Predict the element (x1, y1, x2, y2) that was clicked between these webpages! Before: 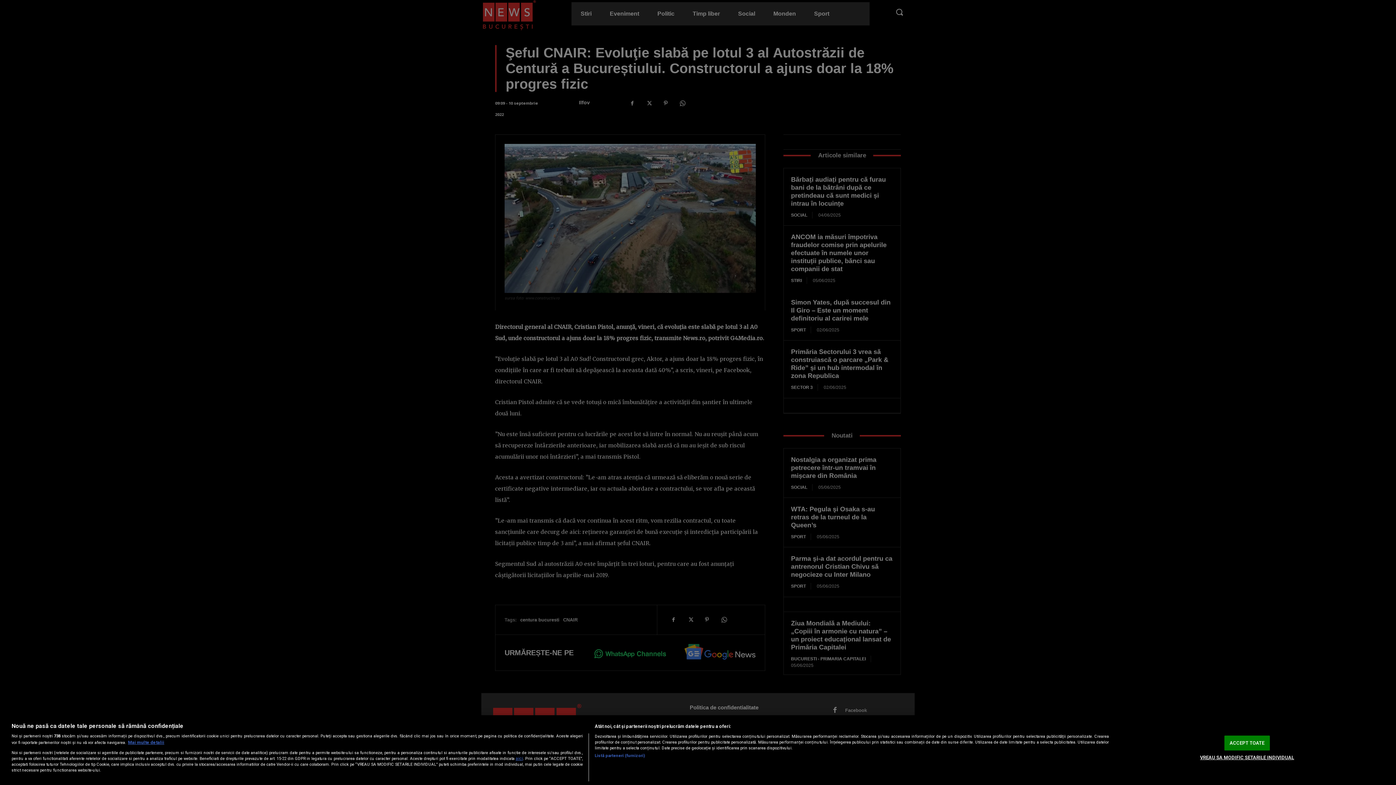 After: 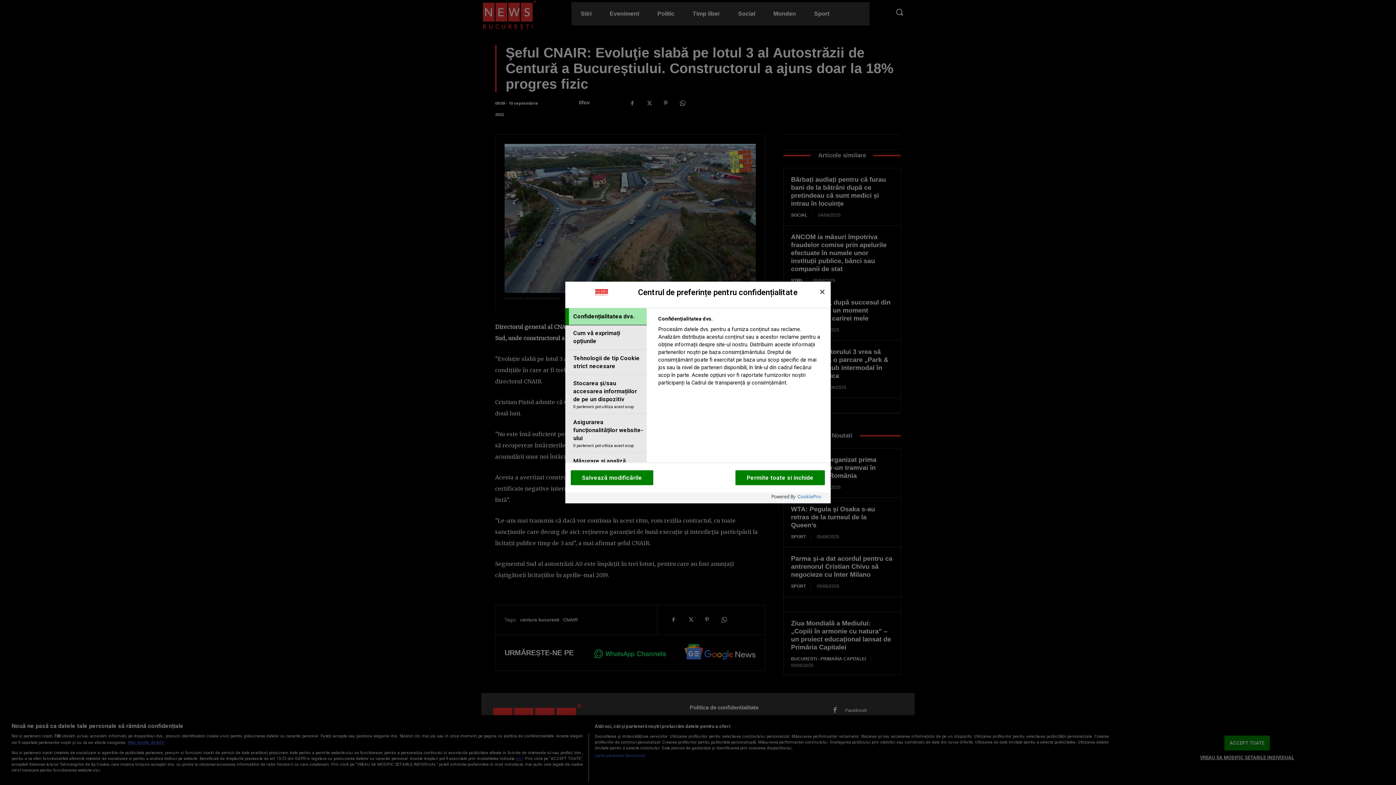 Action: bbox: (1200, 750, 1294, 765) label: VREAU SA MODIFIC SETARILE INDIVIDUAL